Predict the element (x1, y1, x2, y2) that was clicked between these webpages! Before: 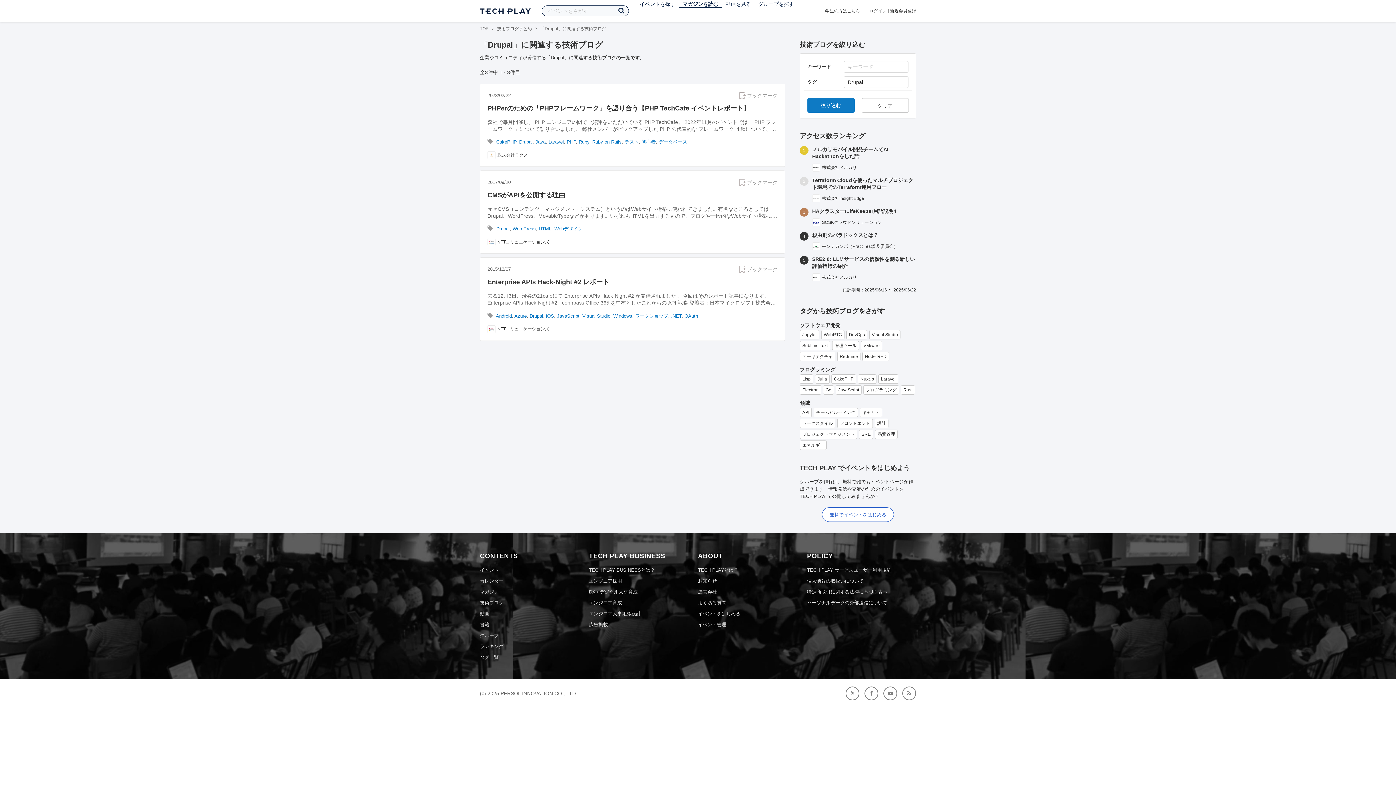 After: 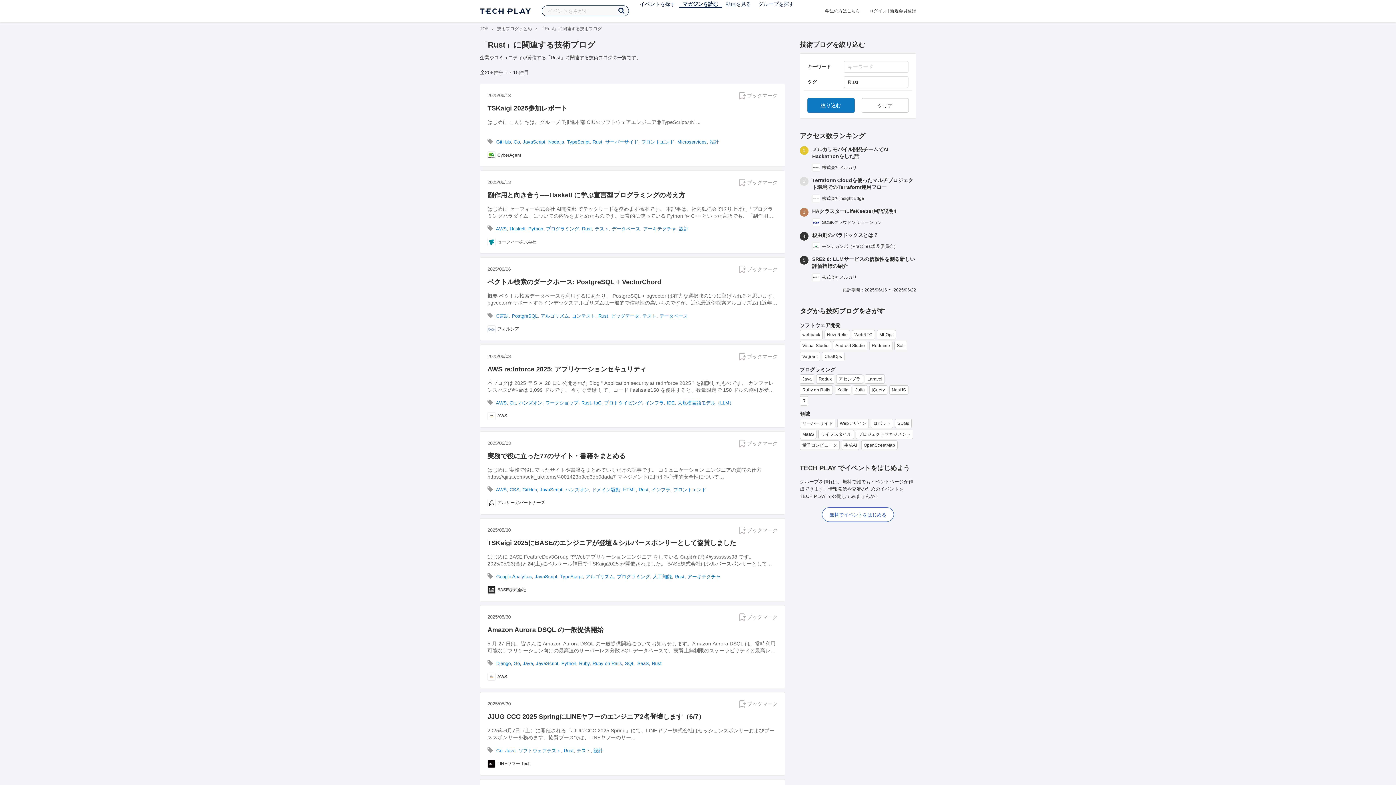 Action: bbox: (901, 385, 915, 394) label: Rust